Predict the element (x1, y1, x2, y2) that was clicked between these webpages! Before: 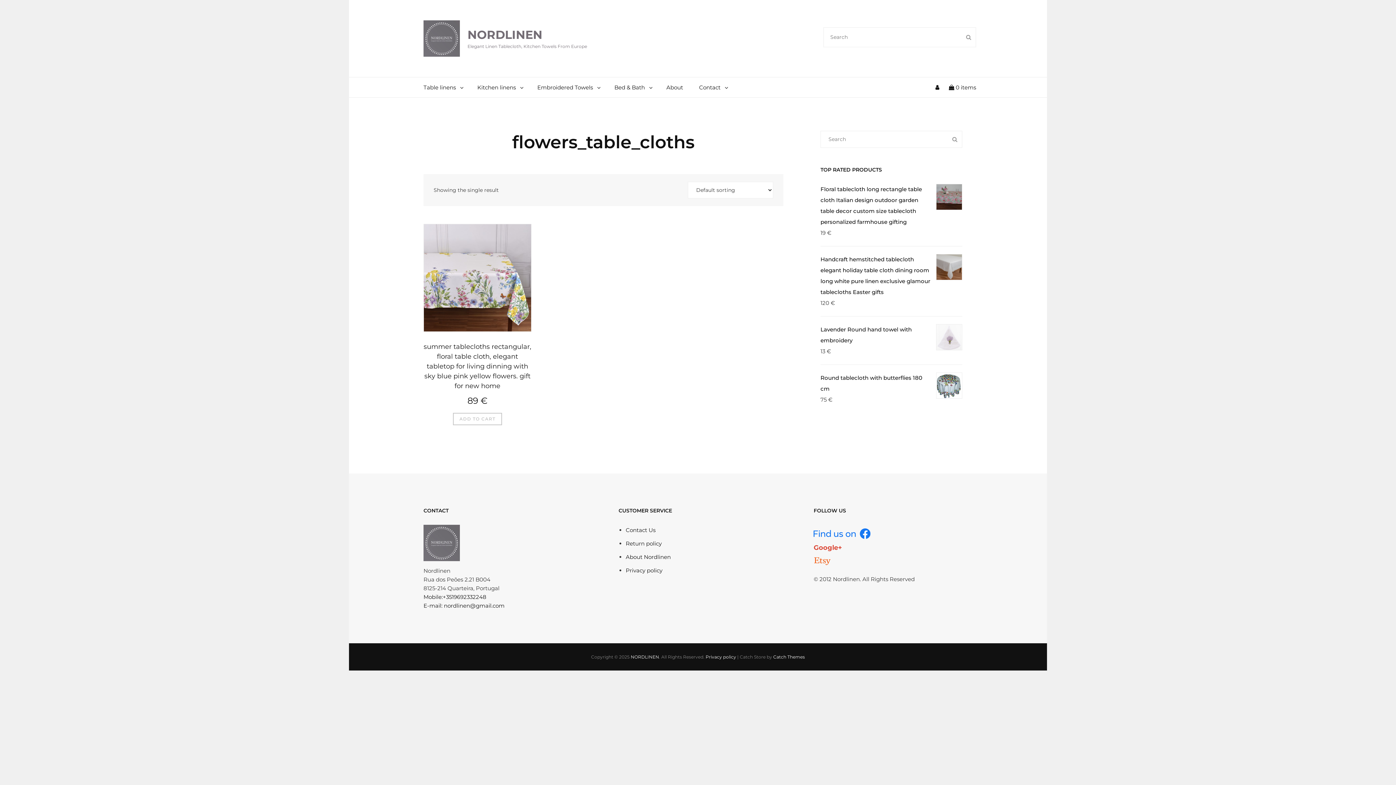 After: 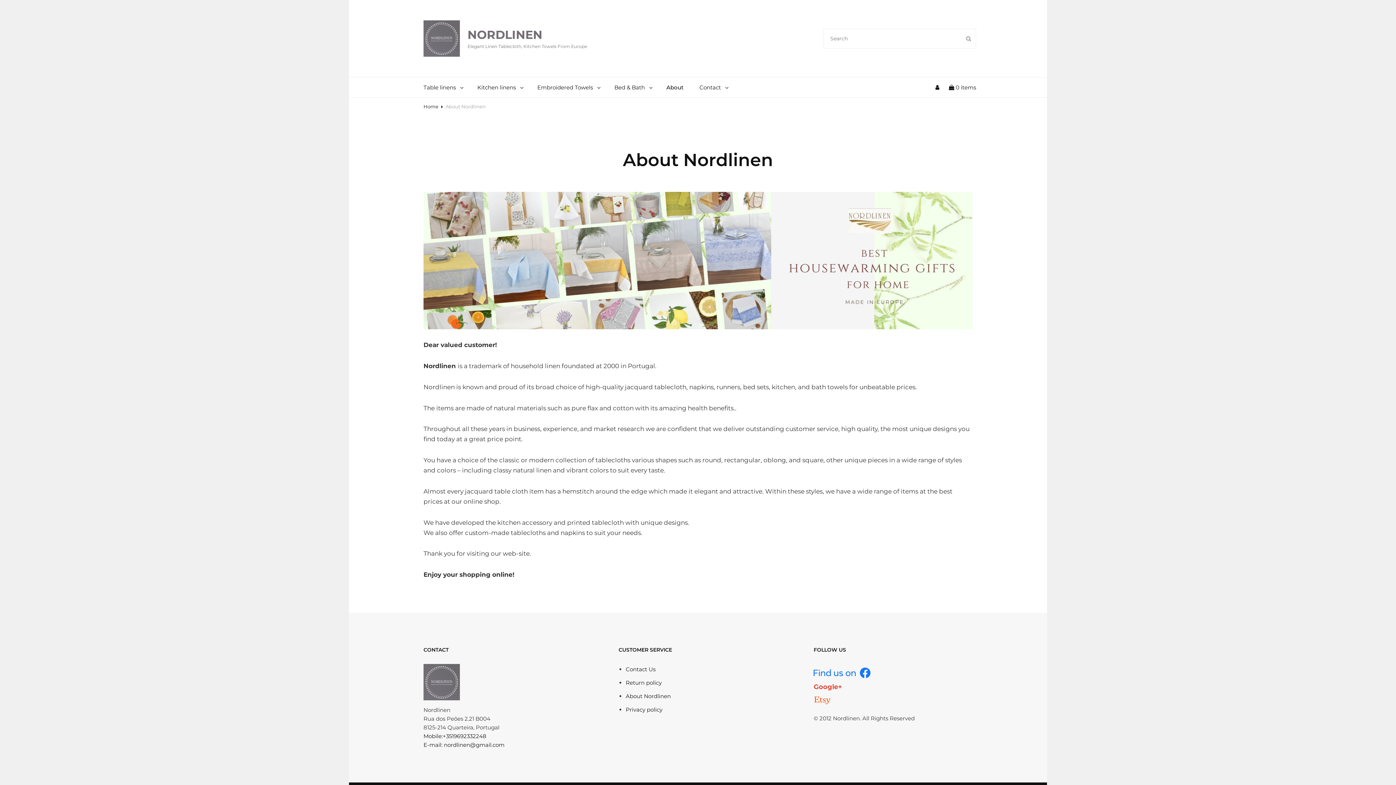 Action: label: About Nordlinen bbox: (625, 553, 671, 560)